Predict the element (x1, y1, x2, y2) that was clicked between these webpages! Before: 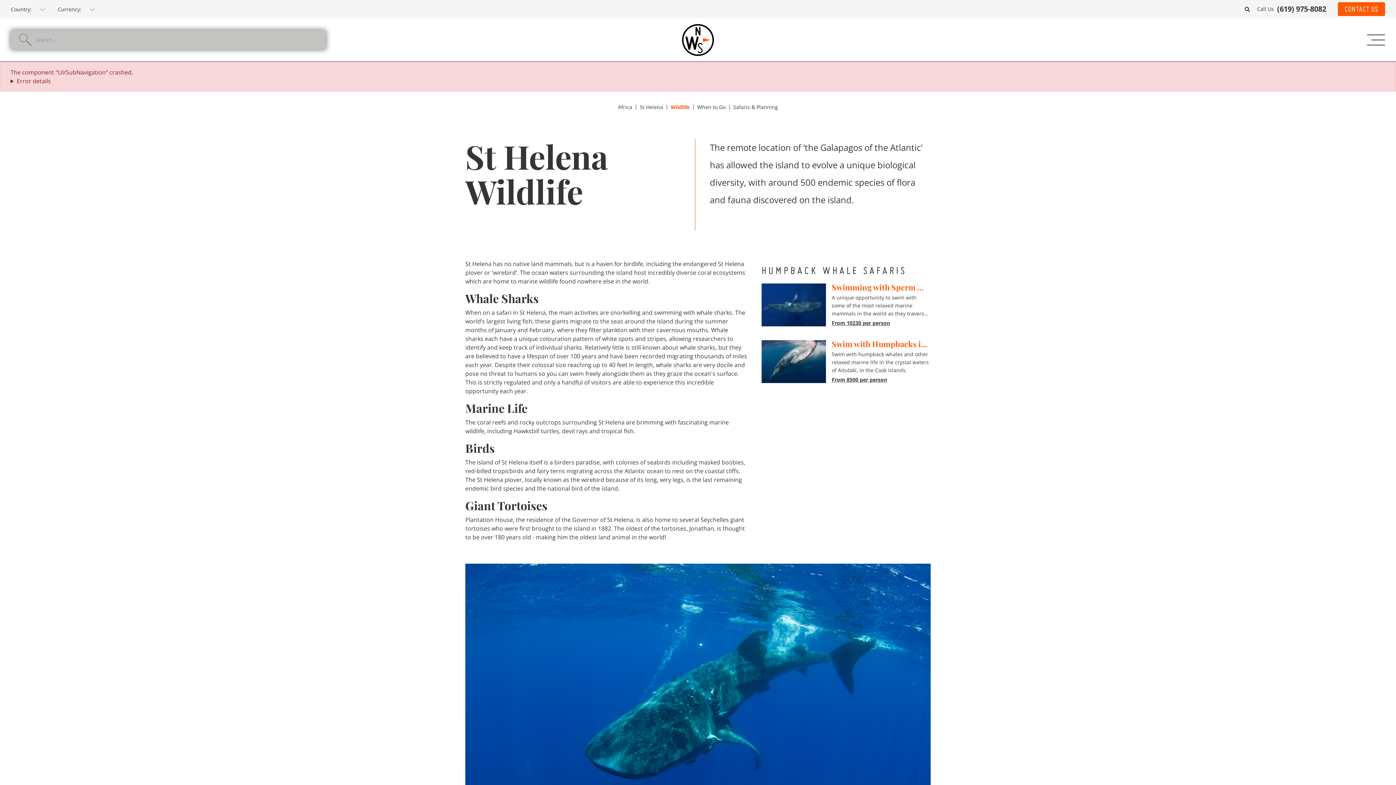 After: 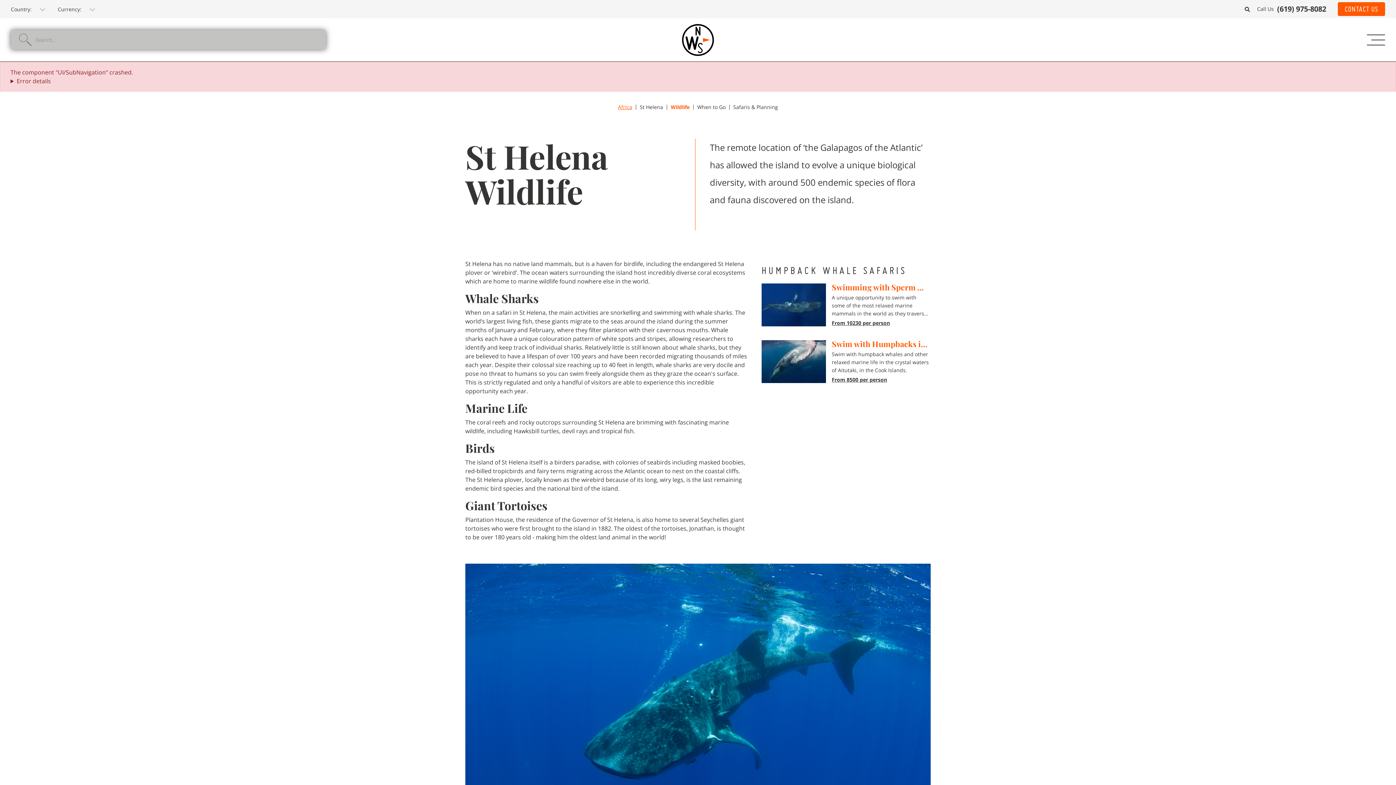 Action: label: Africa bbox: (618, 104, 632, 109)